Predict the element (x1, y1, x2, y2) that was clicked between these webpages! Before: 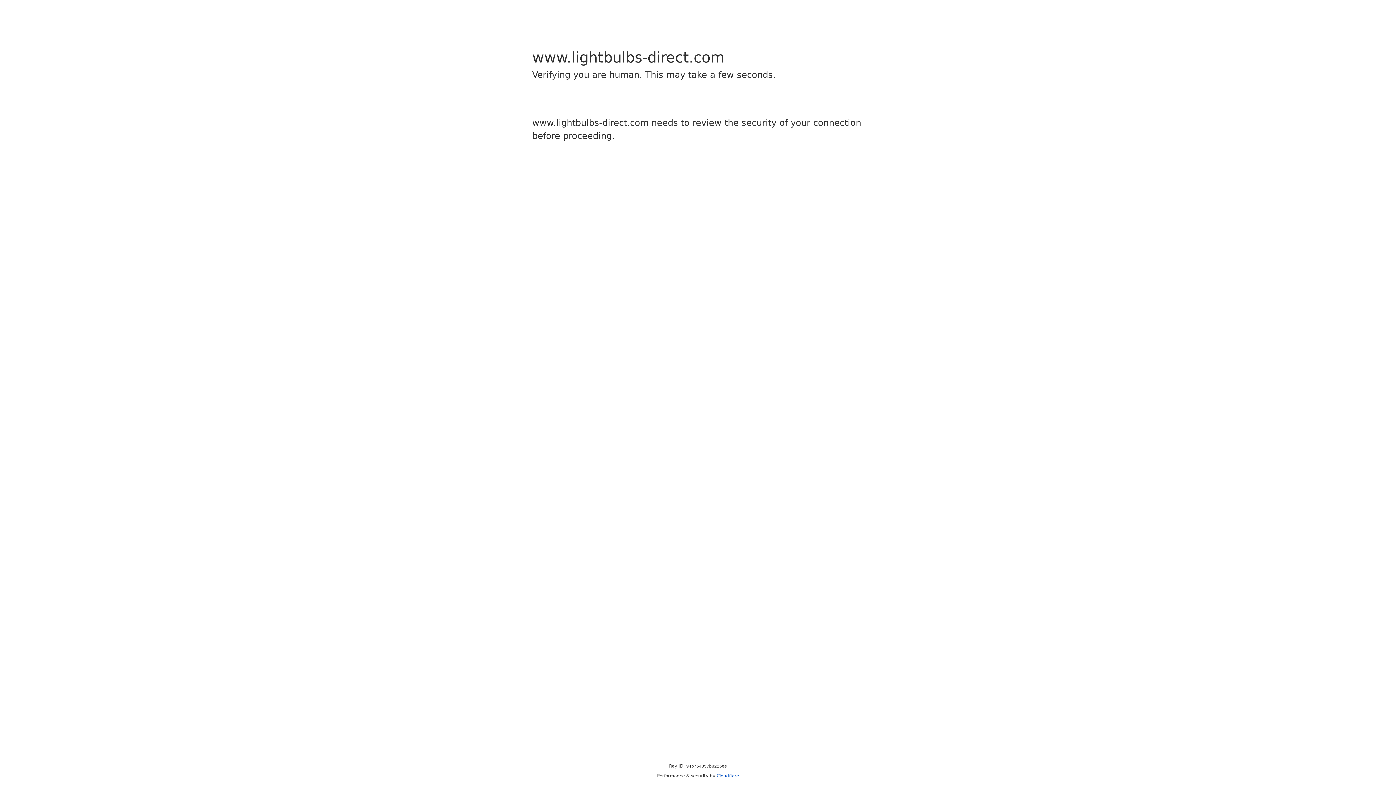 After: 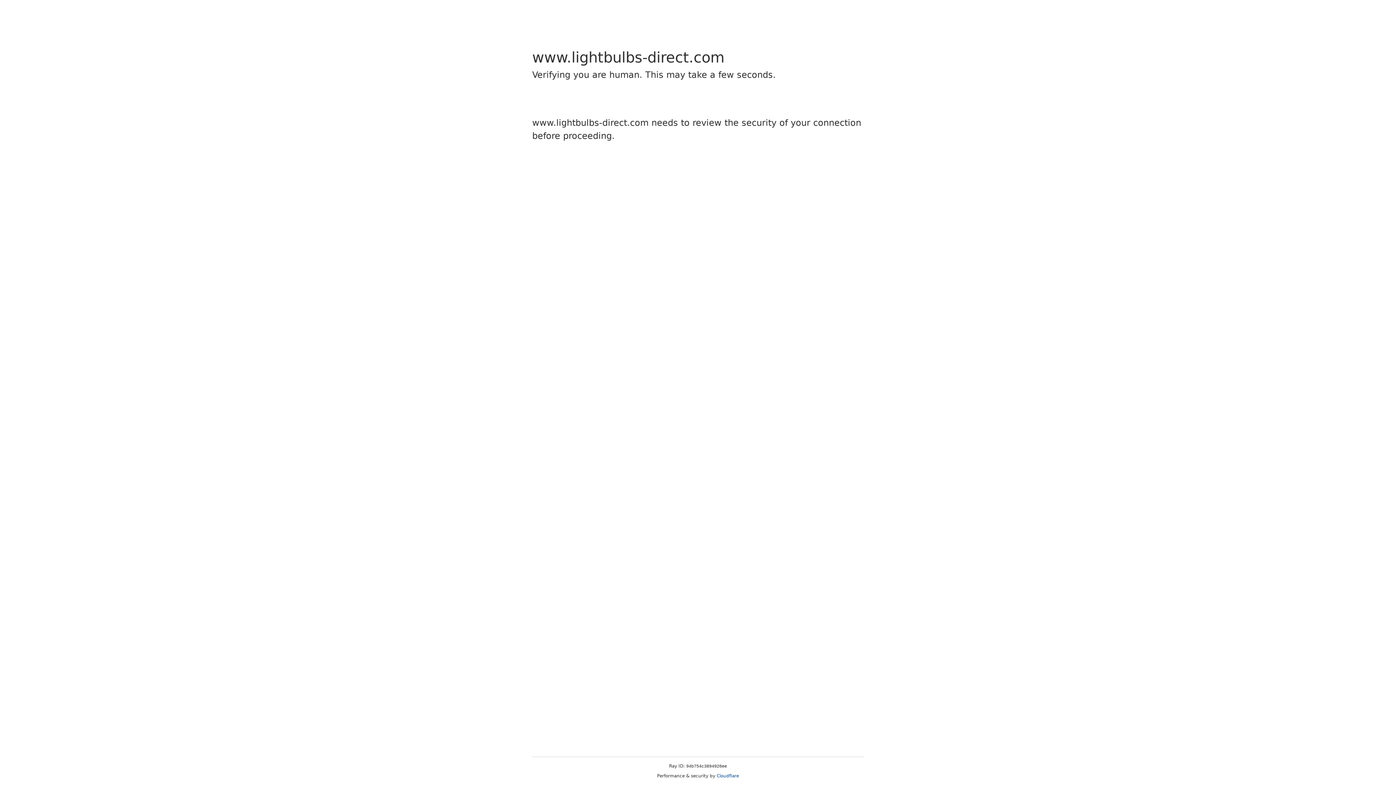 Action: label: Cloudflare bbox: (716, 773, 739, 778)